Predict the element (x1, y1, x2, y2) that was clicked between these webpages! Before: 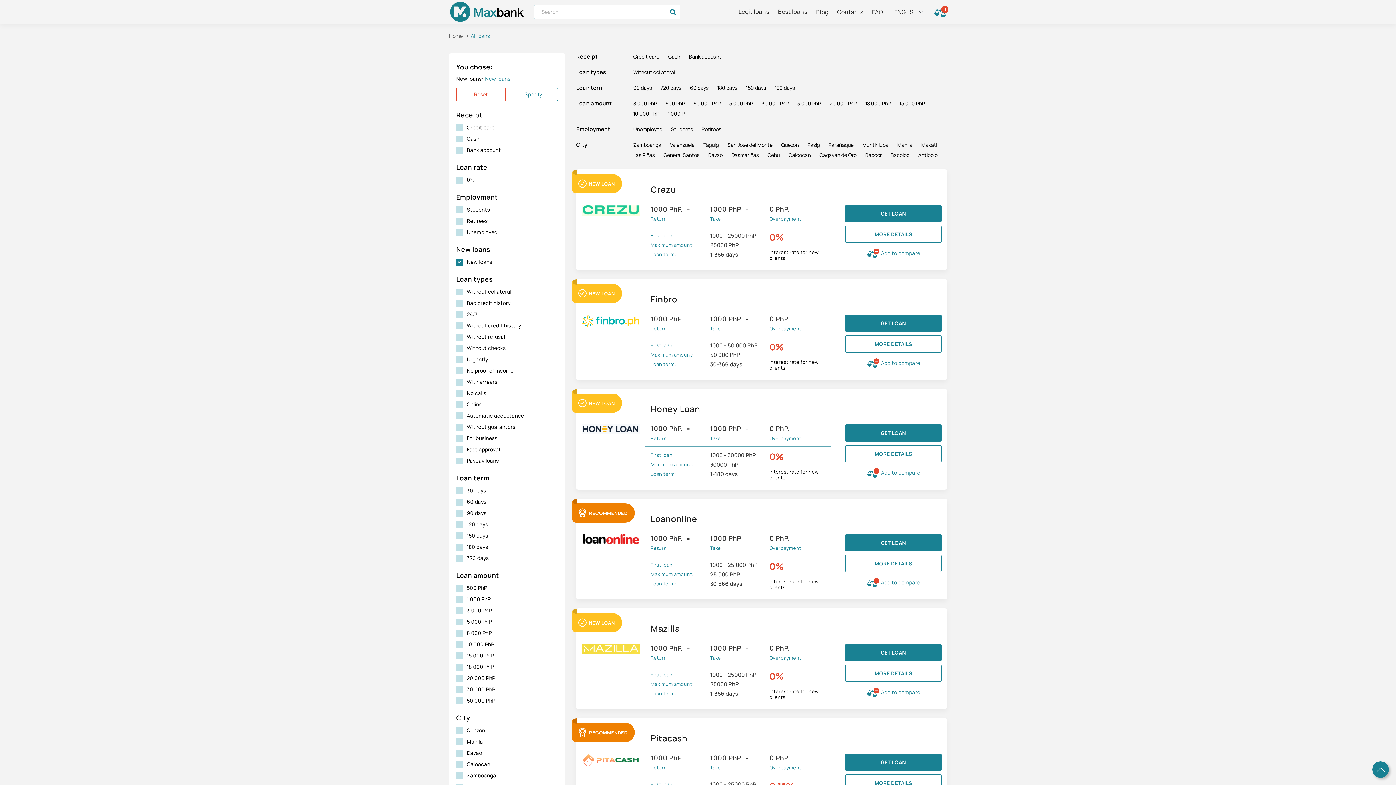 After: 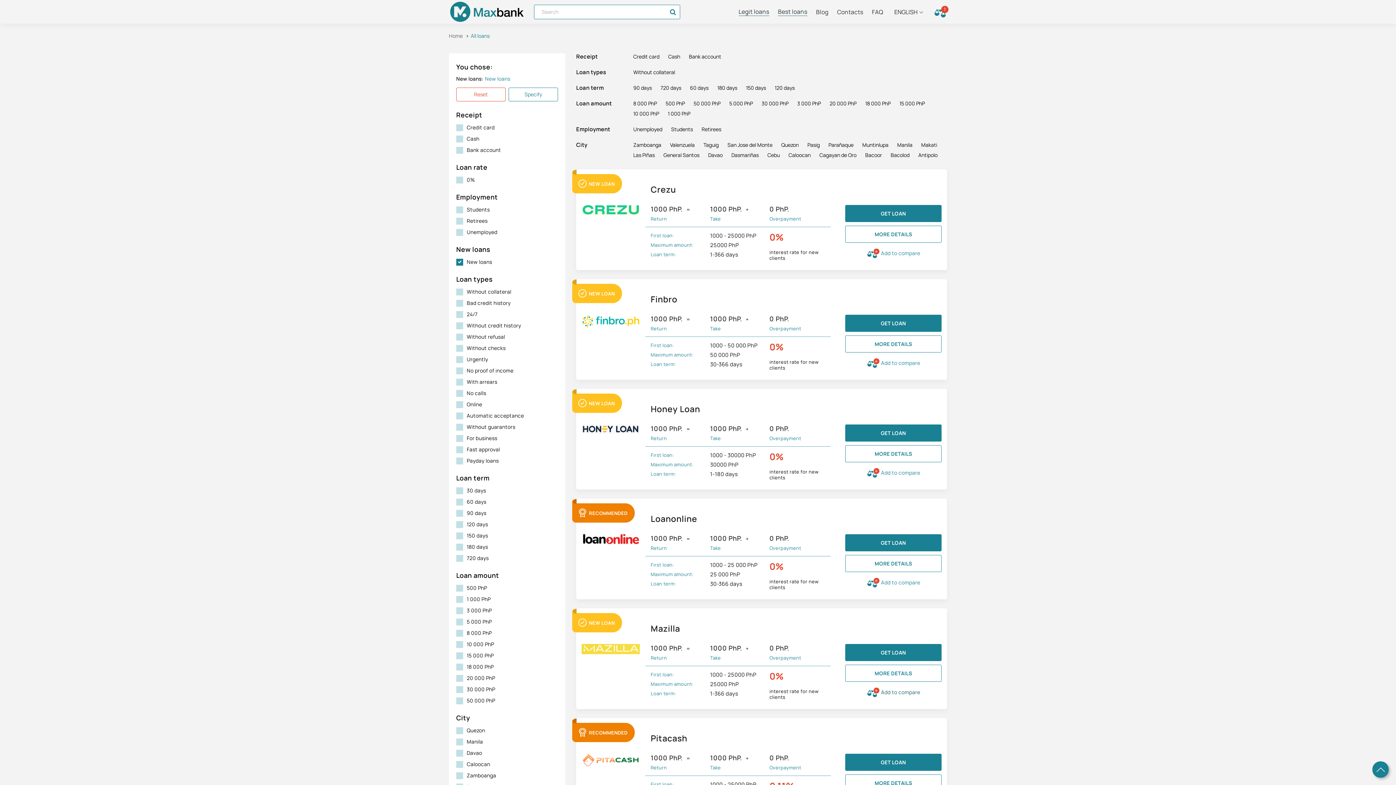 Action: label: +
Add to compare bbox: (866, 685, 920, 699)